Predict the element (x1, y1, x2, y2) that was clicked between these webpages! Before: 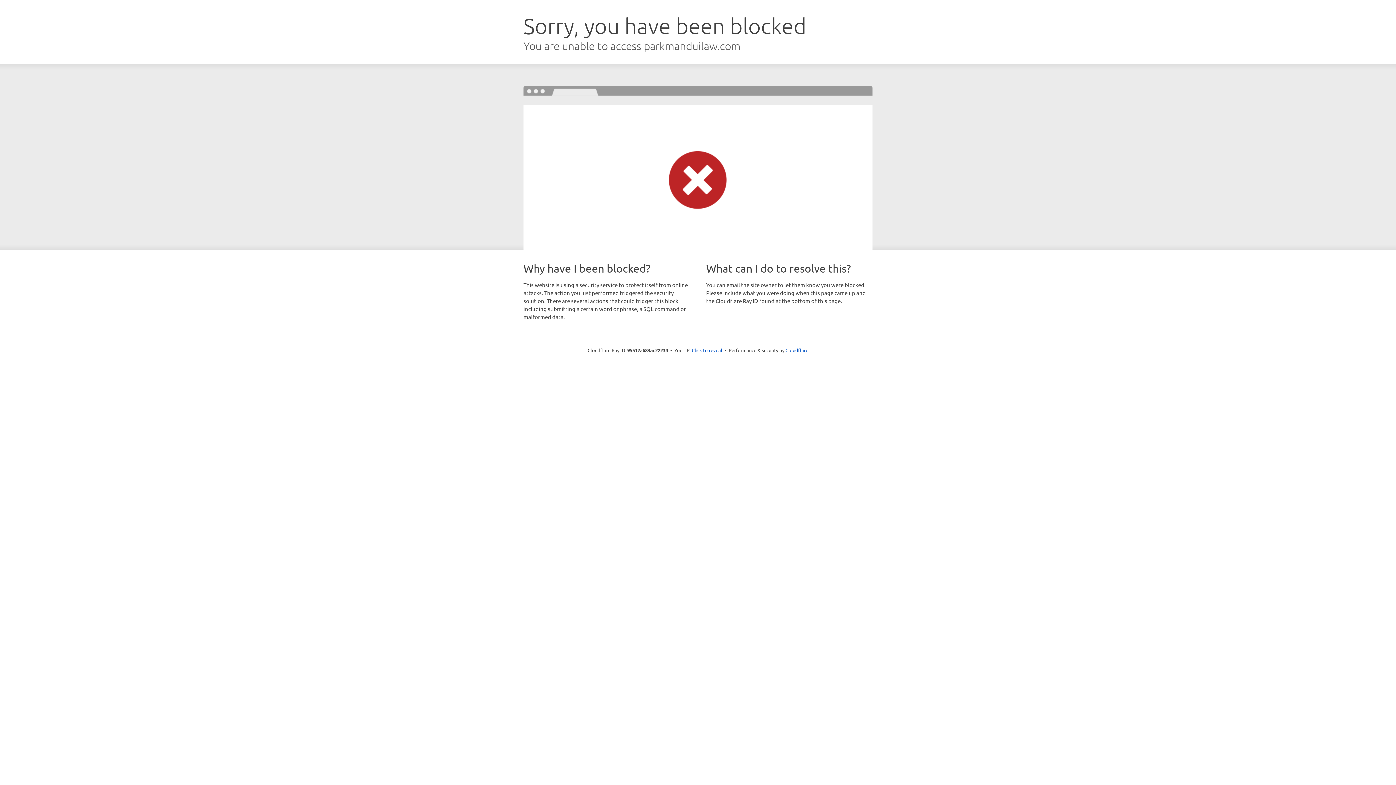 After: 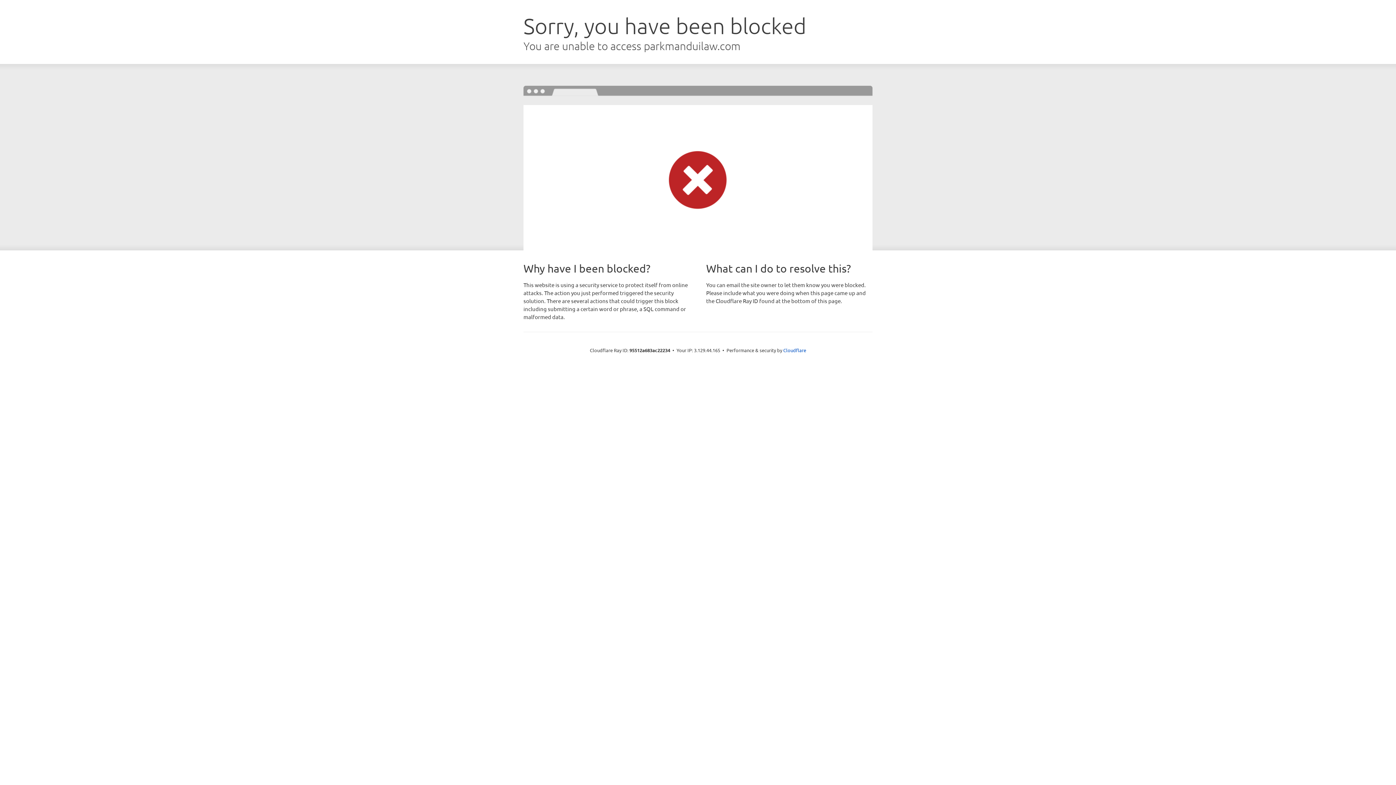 Action: label: Click to reveal bbox: (692, 346, 722, 353)